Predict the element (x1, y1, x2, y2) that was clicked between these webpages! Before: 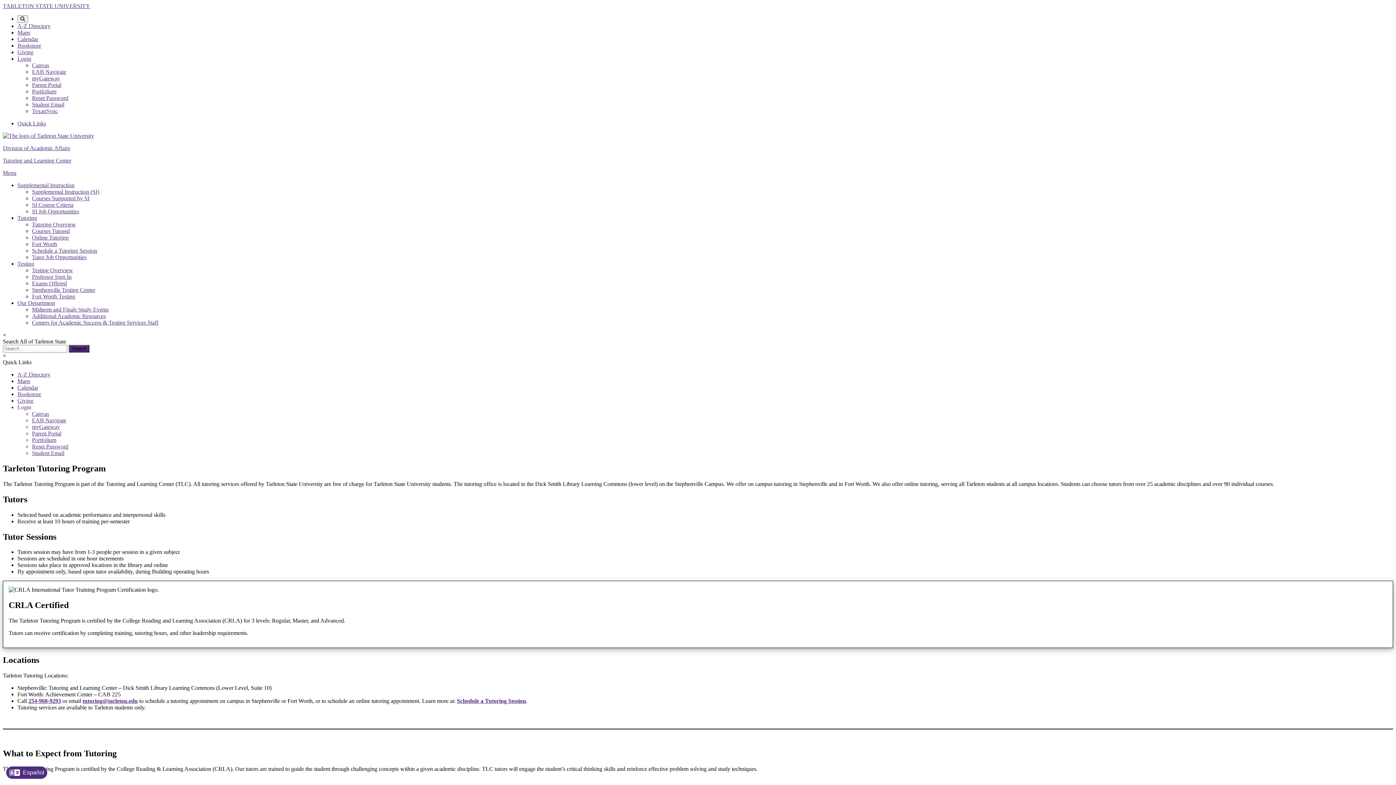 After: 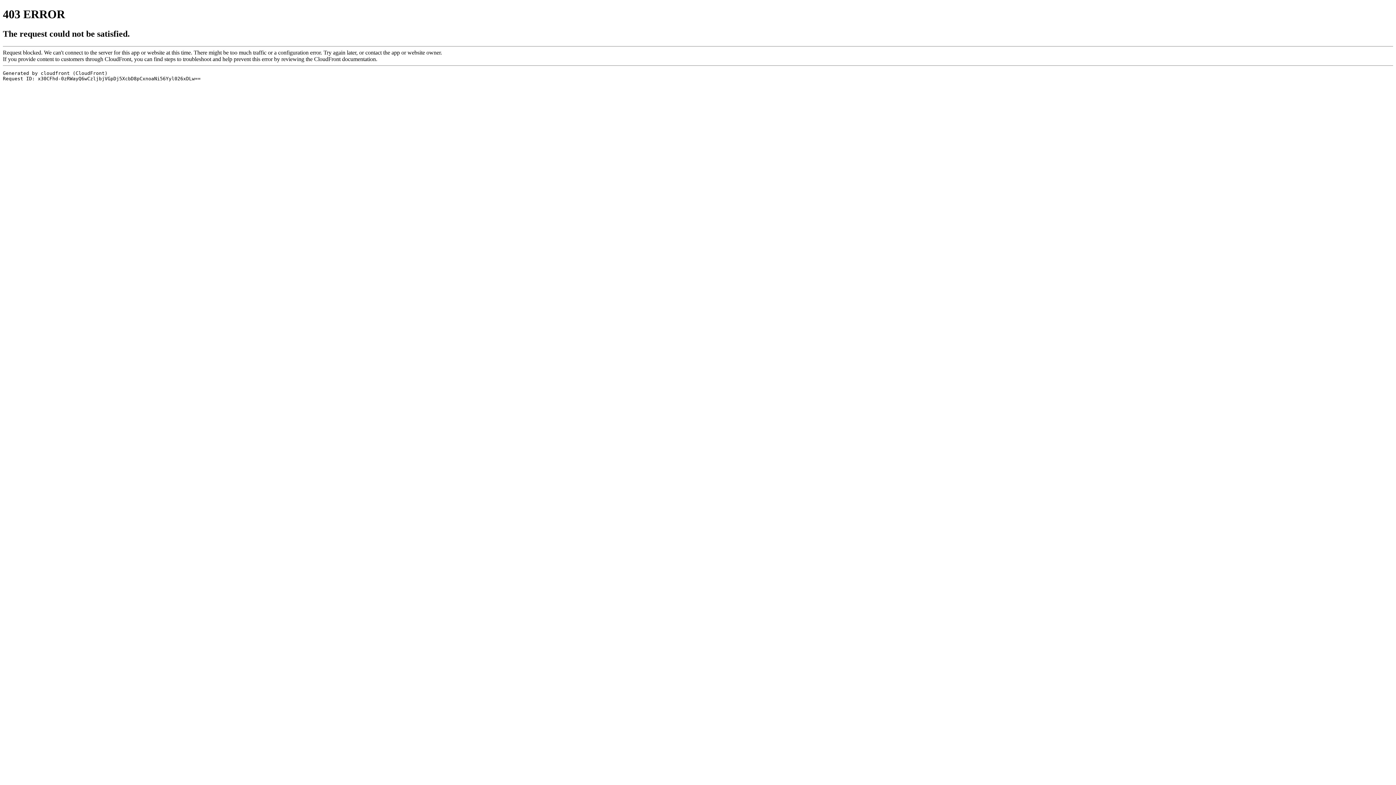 Action: label: Calendar bbox: (17, 384, 38, 390)